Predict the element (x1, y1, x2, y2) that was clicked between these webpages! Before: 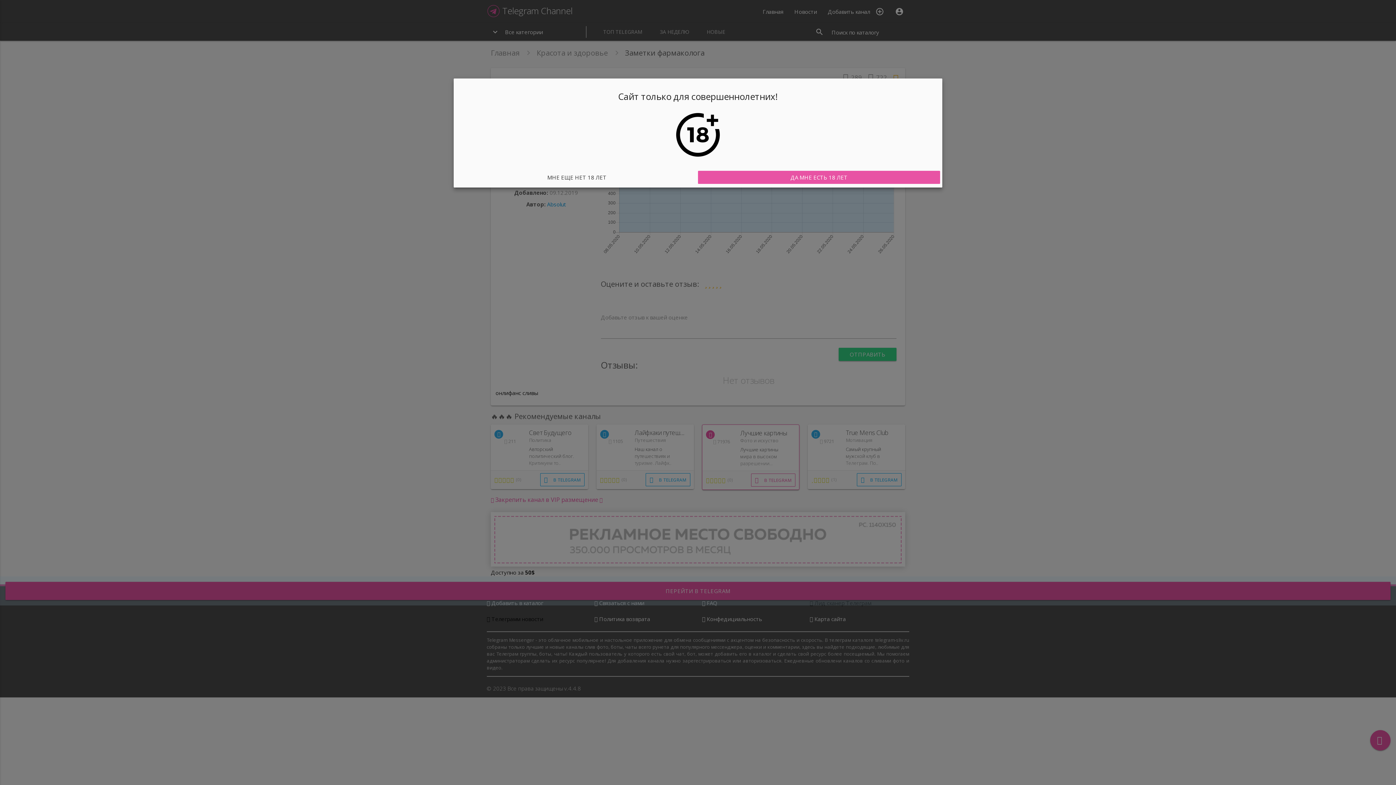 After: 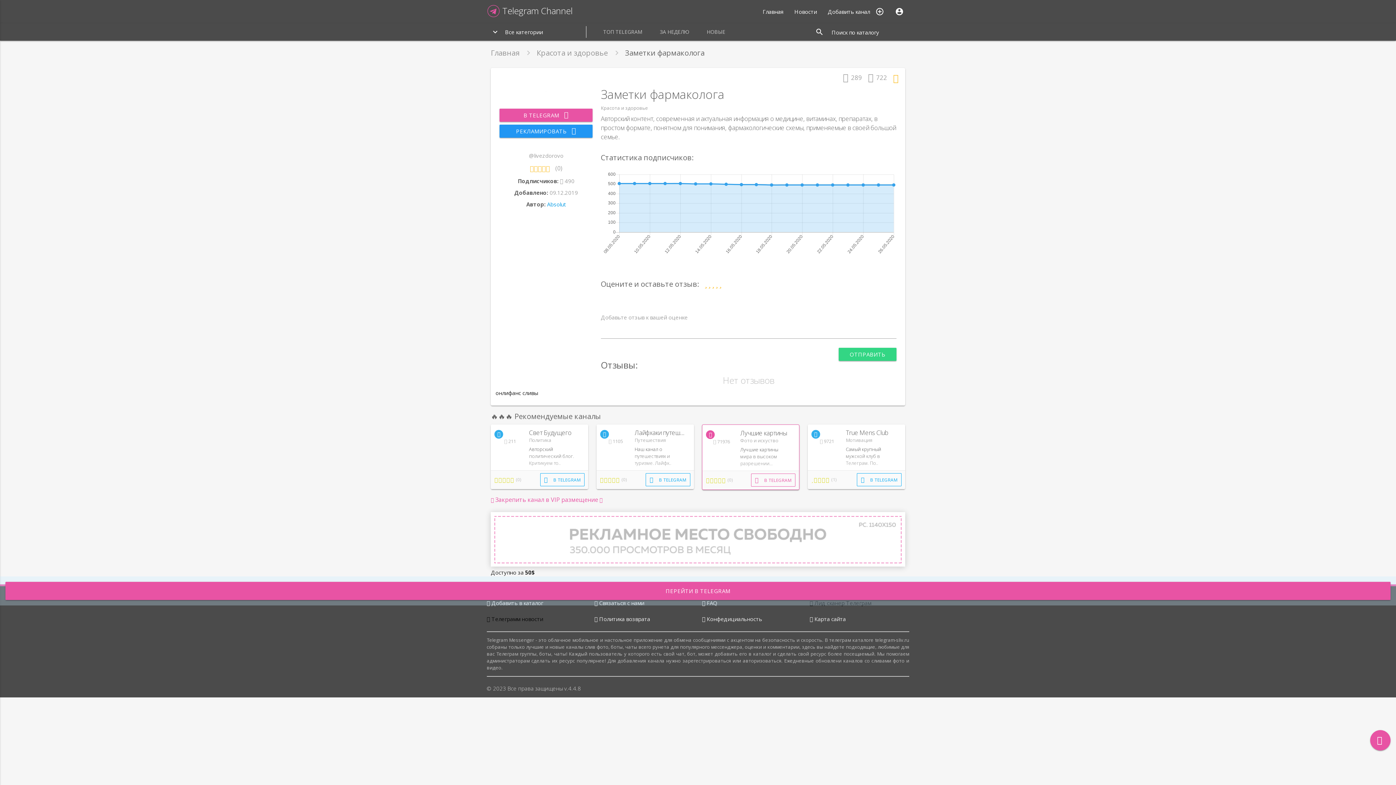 Action: bbox: (698, 170, 940, 184) label: ДА МНЕ ЕСТЬ 18 ЛЕТ